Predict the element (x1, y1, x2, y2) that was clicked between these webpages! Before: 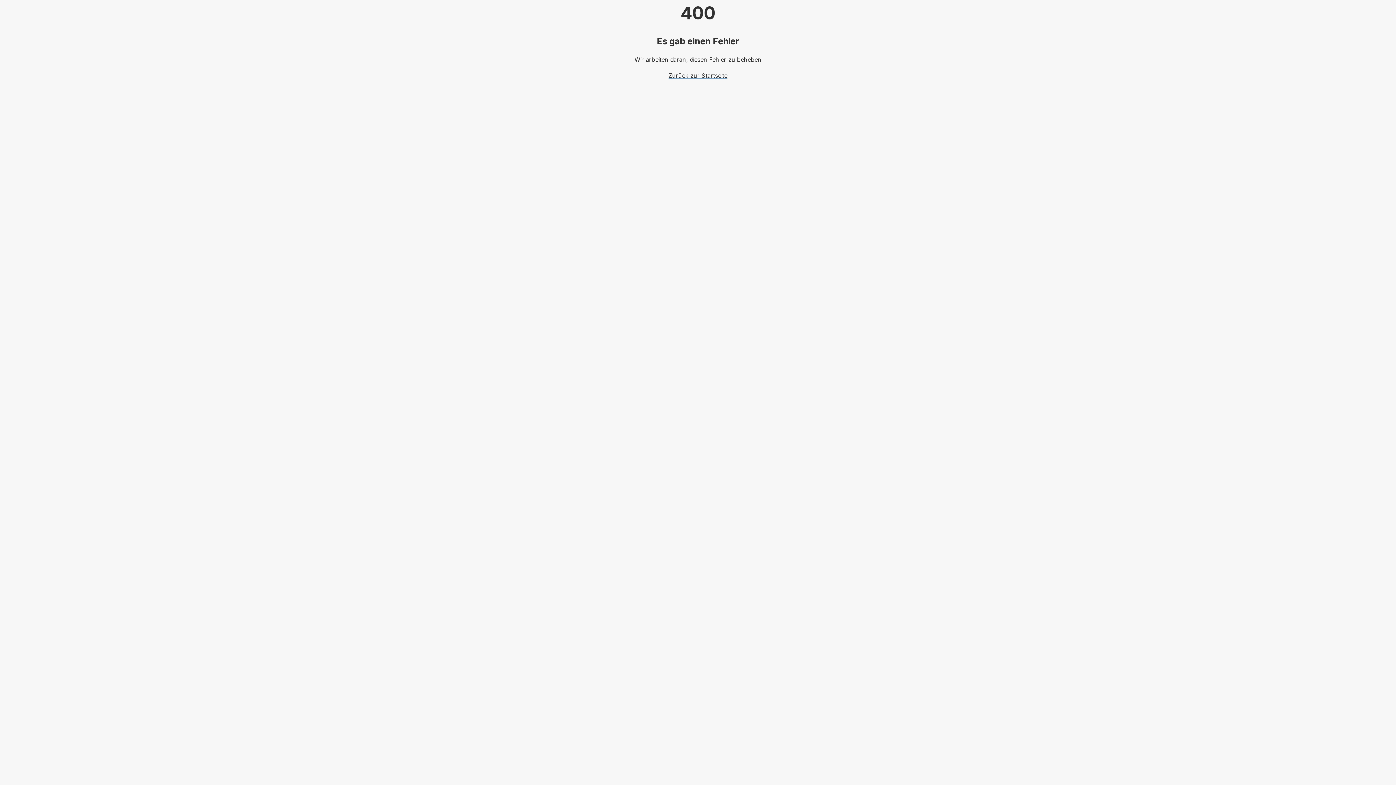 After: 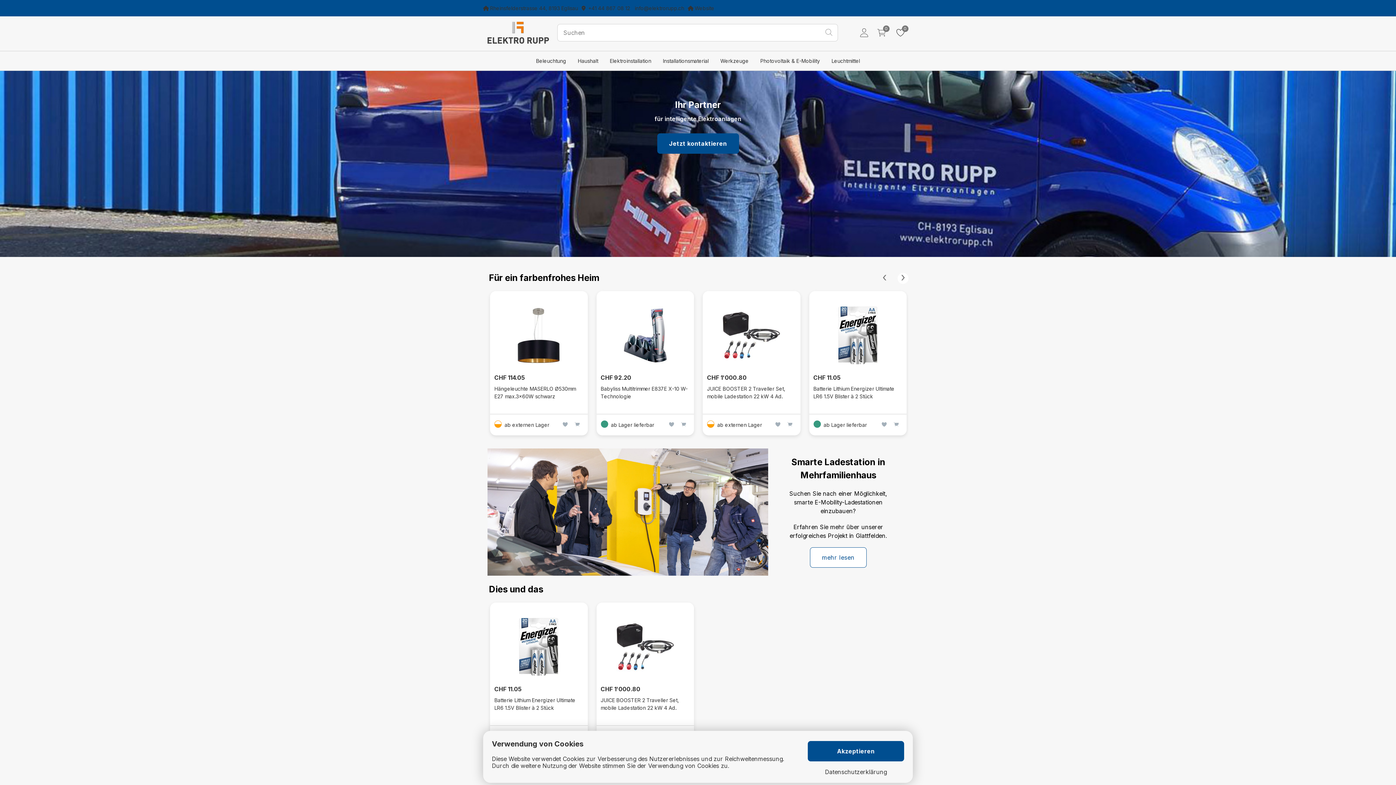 Action: bbox: (668, 72, 727, 79) label: Zurück zur Startseite